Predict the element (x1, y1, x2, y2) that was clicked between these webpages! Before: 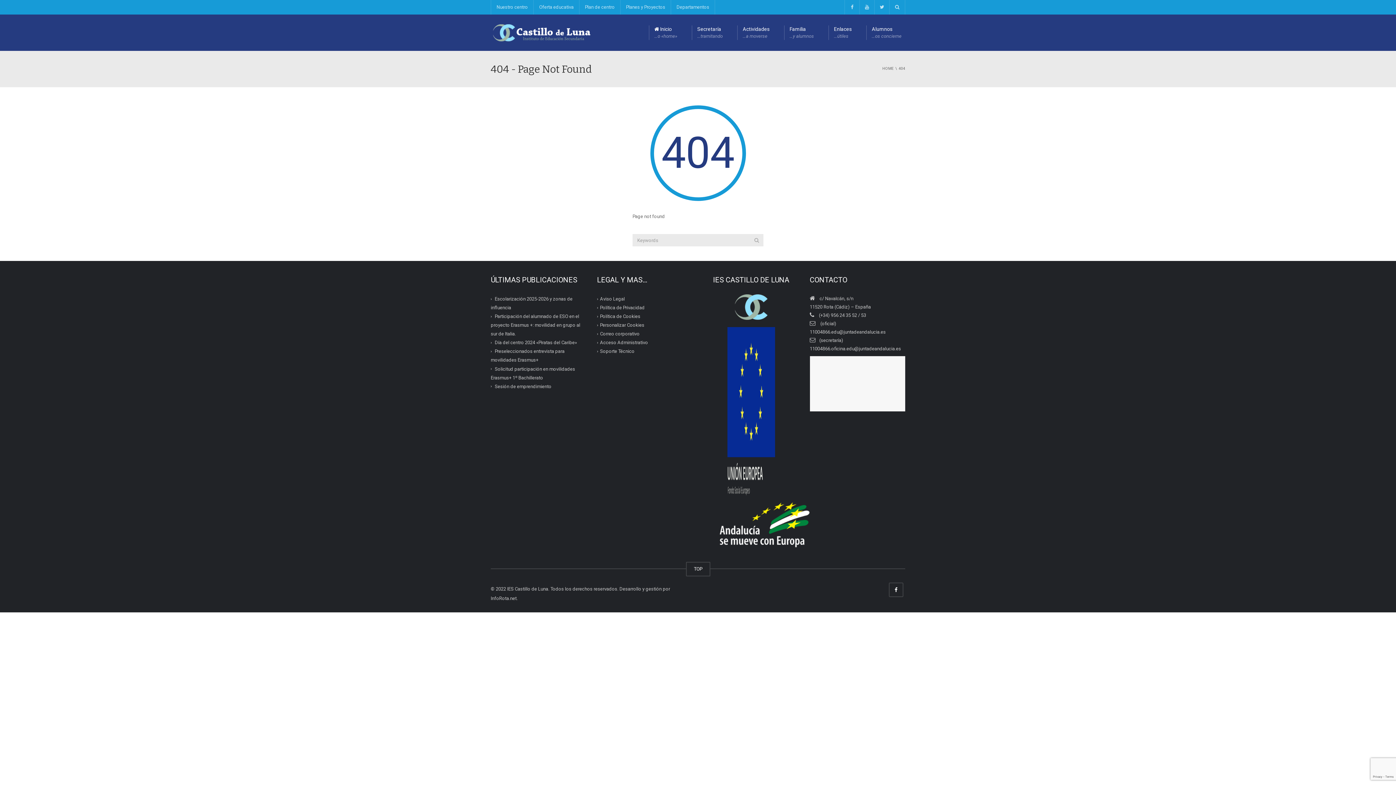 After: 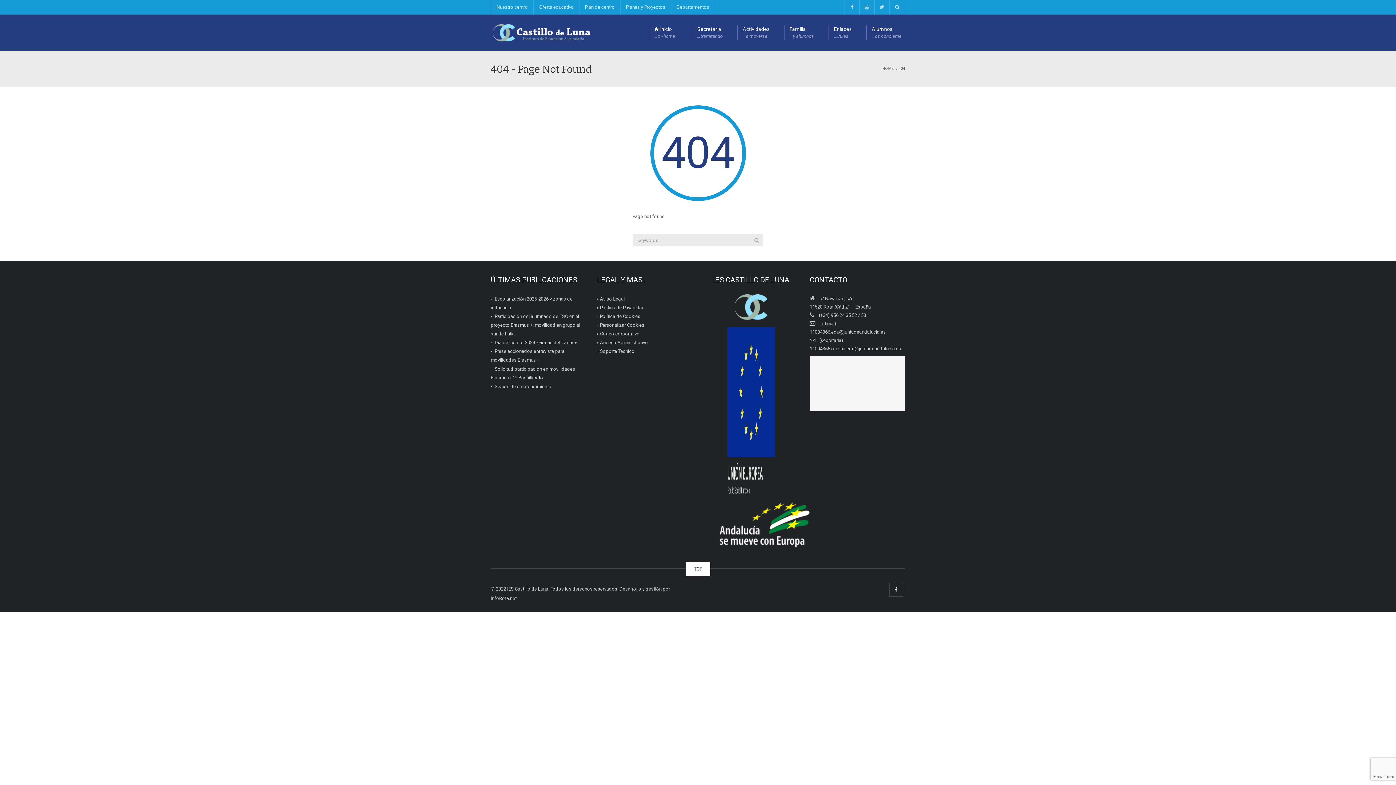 Action: bbox: (686, 562, 710, 576) label: TOP